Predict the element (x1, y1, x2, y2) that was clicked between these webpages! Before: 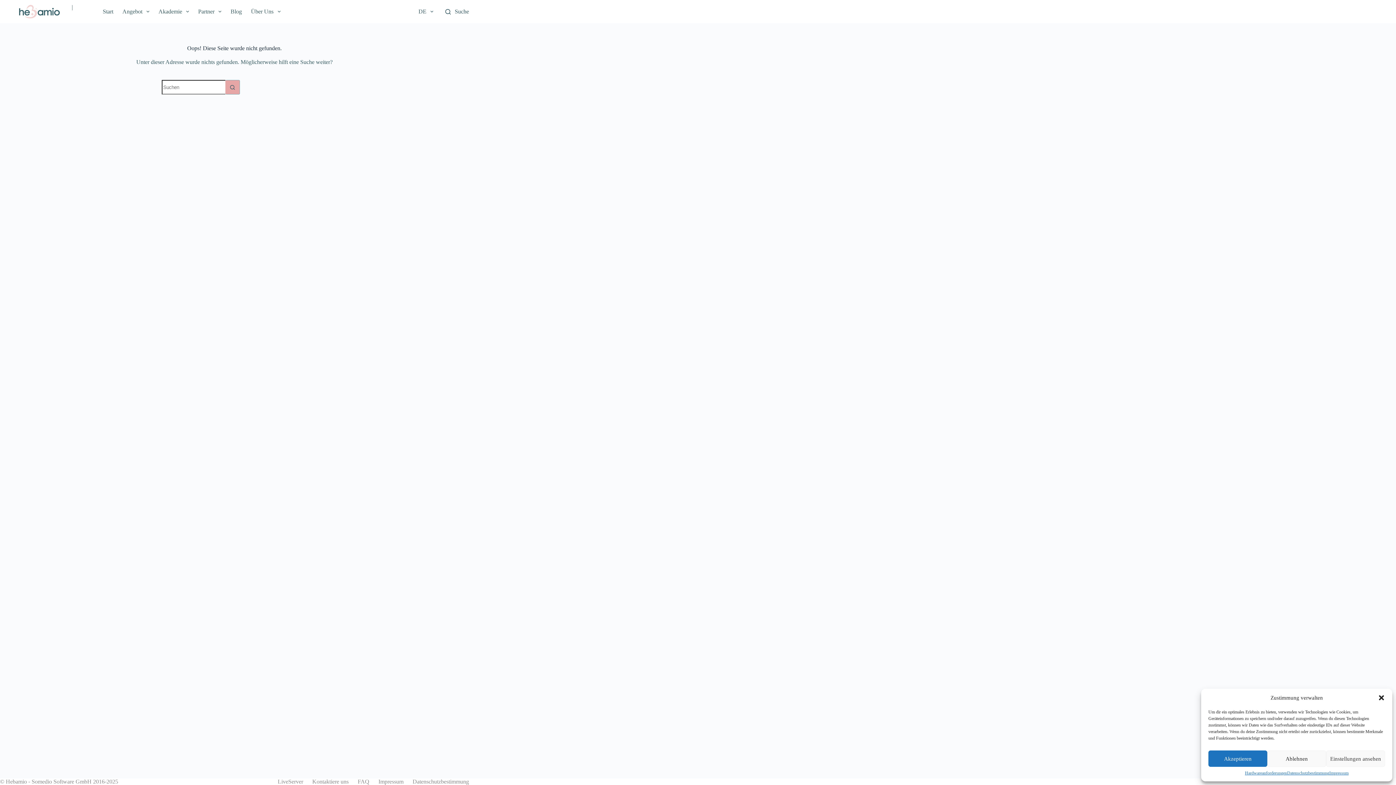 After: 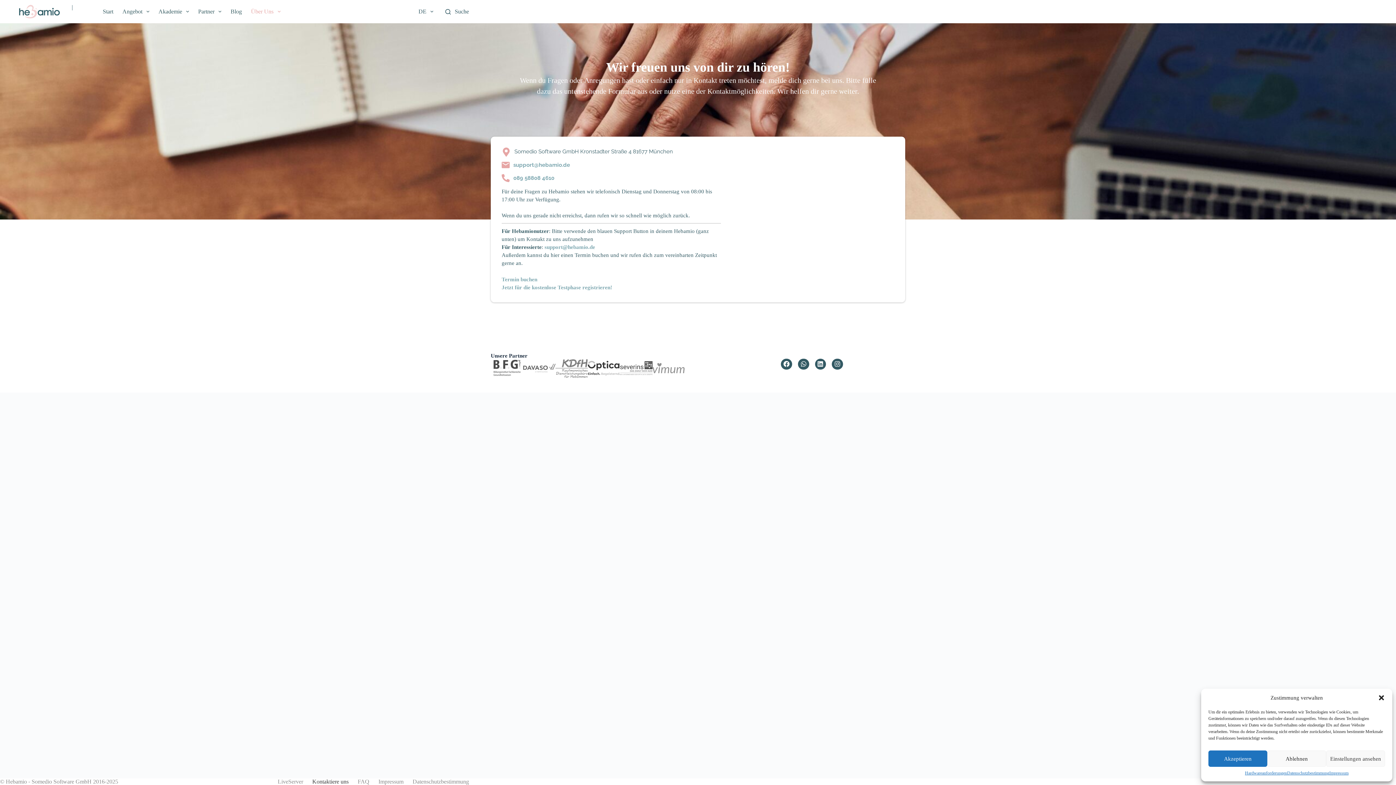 Action: bbox: (307, 778, 353, 785) label: Kontaktiere uns